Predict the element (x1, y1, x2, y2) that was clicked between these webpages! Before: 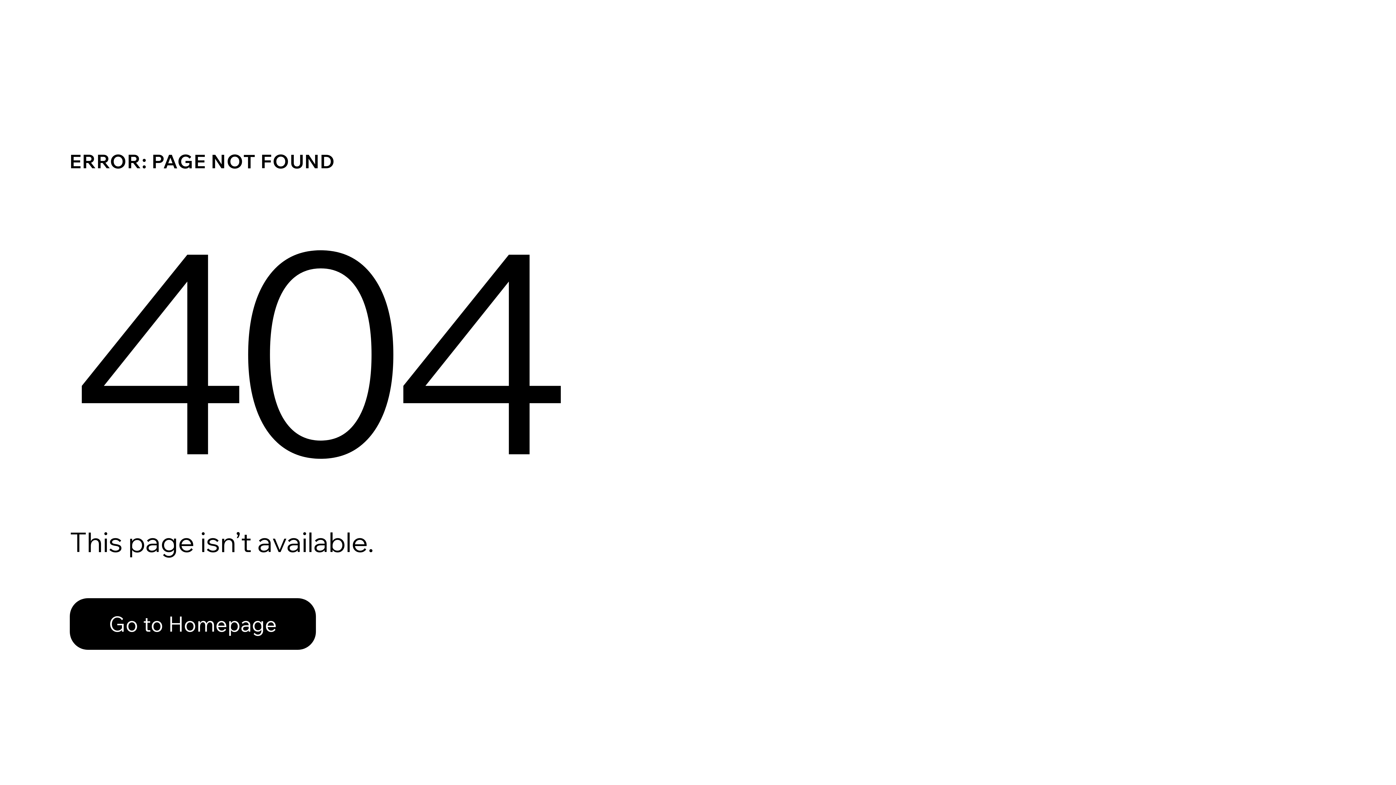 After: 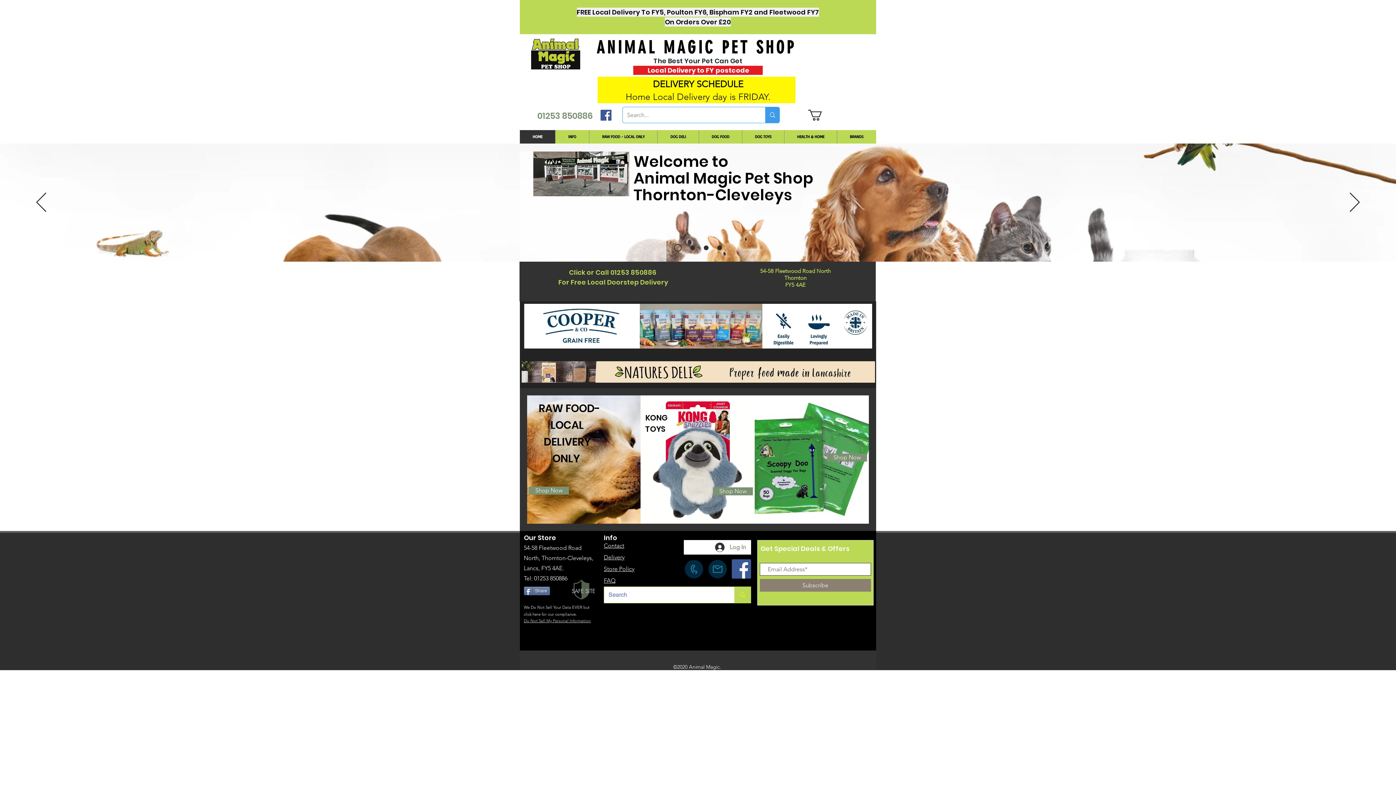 Action: bbox: (69, 582, 768, 659) label: Go to Homepage